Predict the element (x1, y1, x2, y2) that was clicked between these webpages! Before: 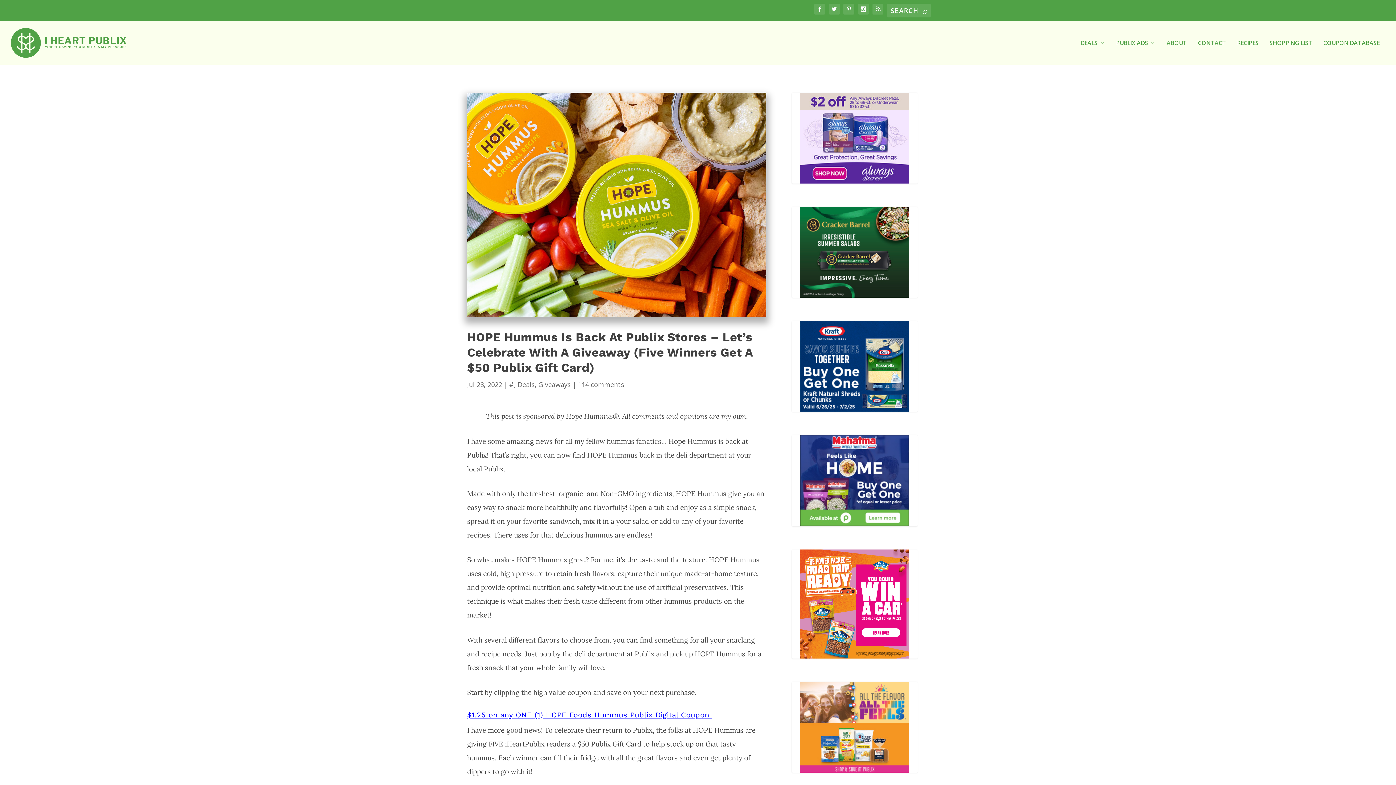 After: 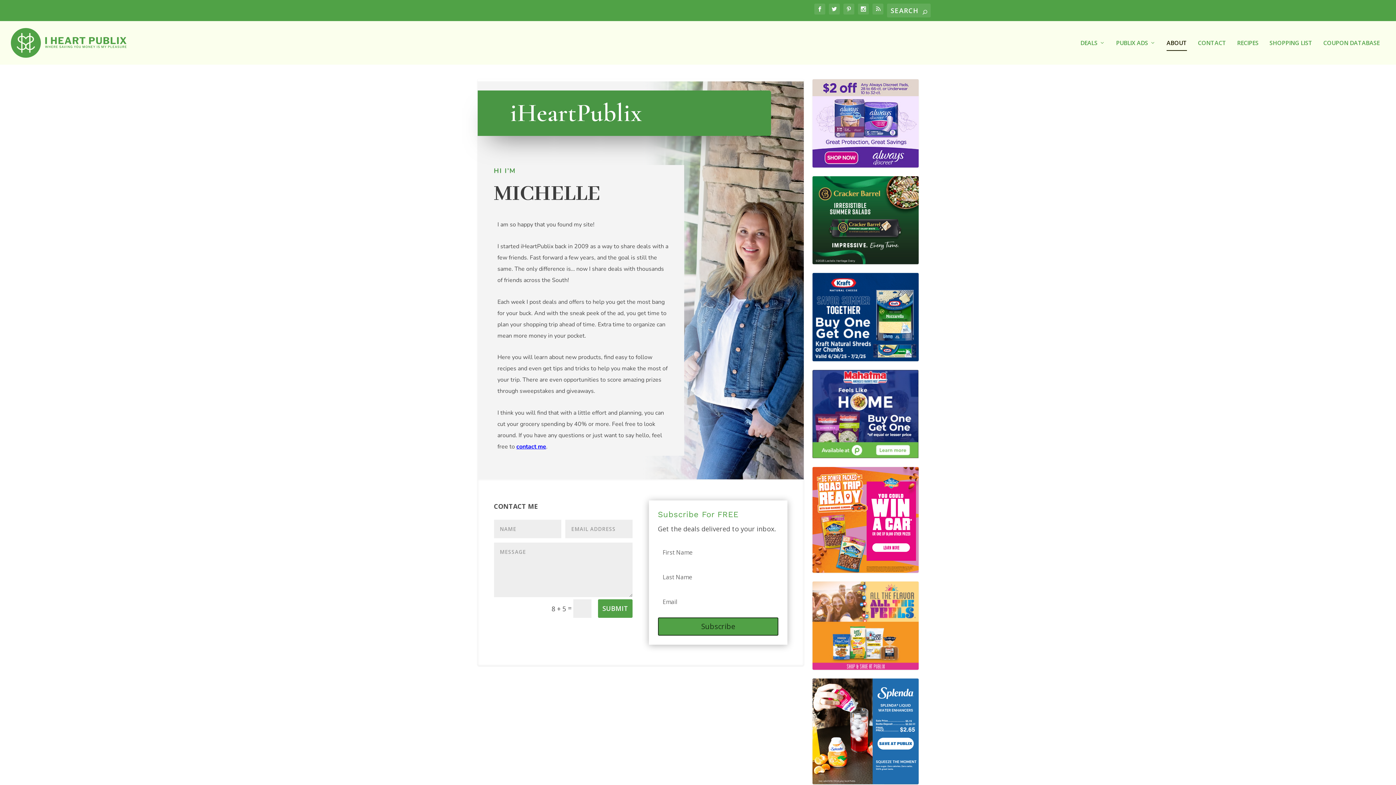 Action: label: ABOUT bbox: (1166, 39, 1187, 64)